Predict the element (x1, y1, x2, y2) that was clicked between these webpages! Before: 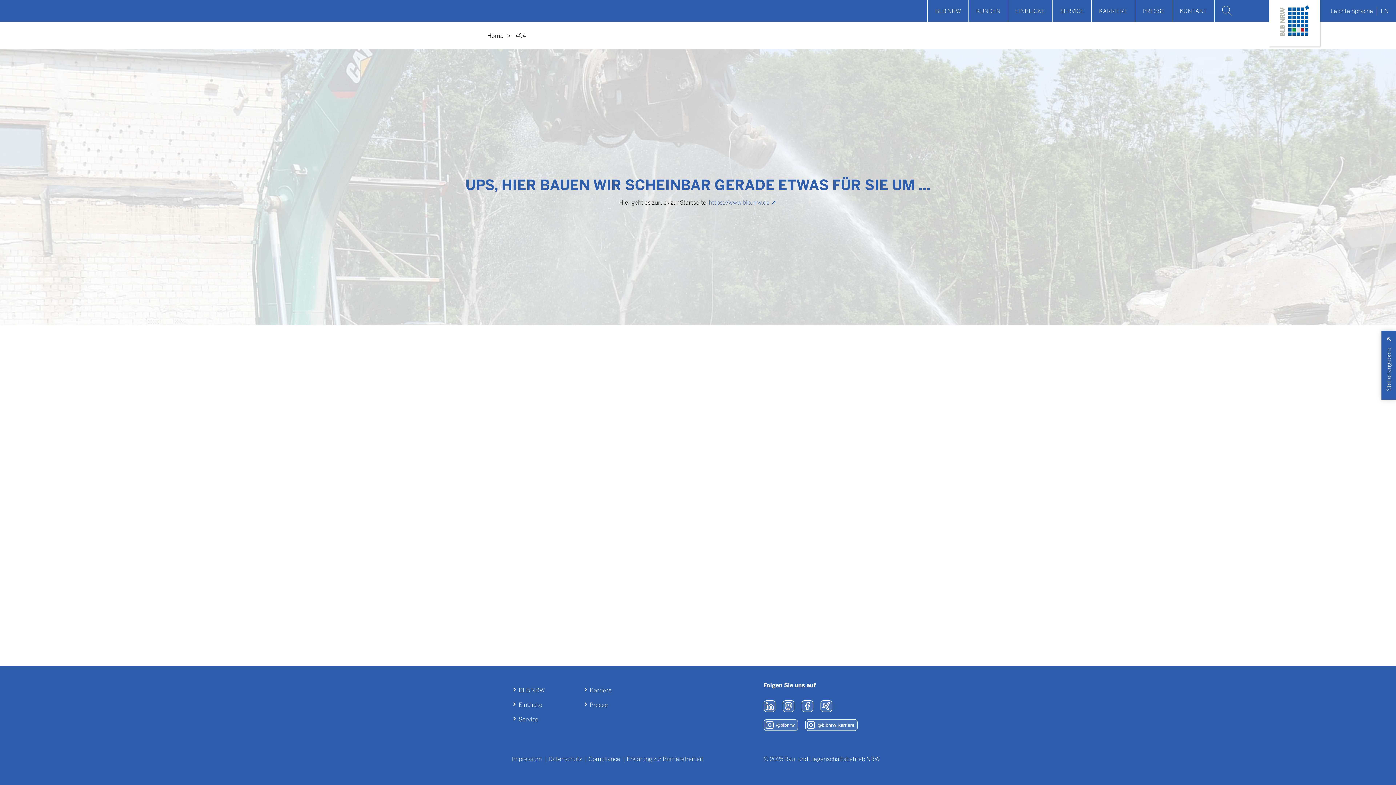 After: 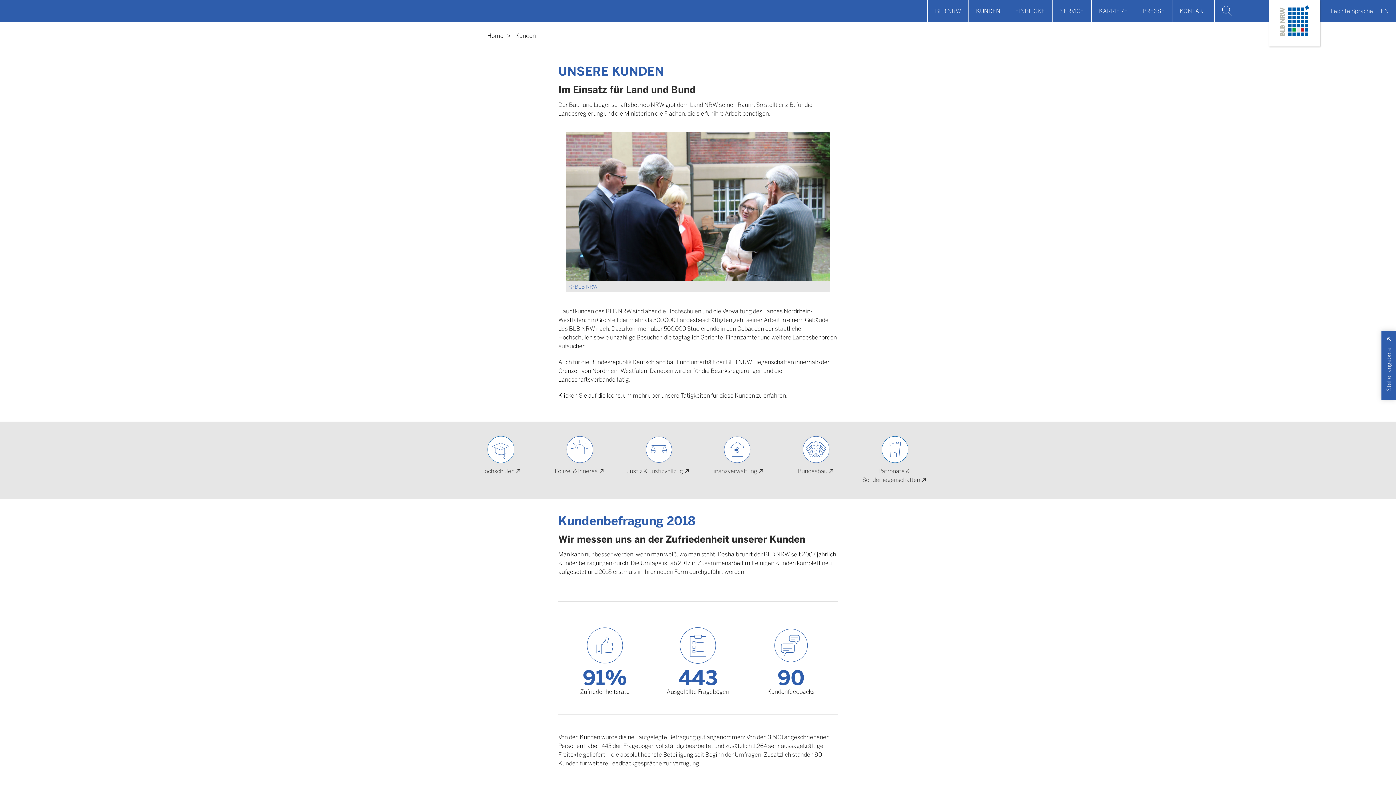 Action: bbox: (969, 0, 1008, 21) label: KUNDEN